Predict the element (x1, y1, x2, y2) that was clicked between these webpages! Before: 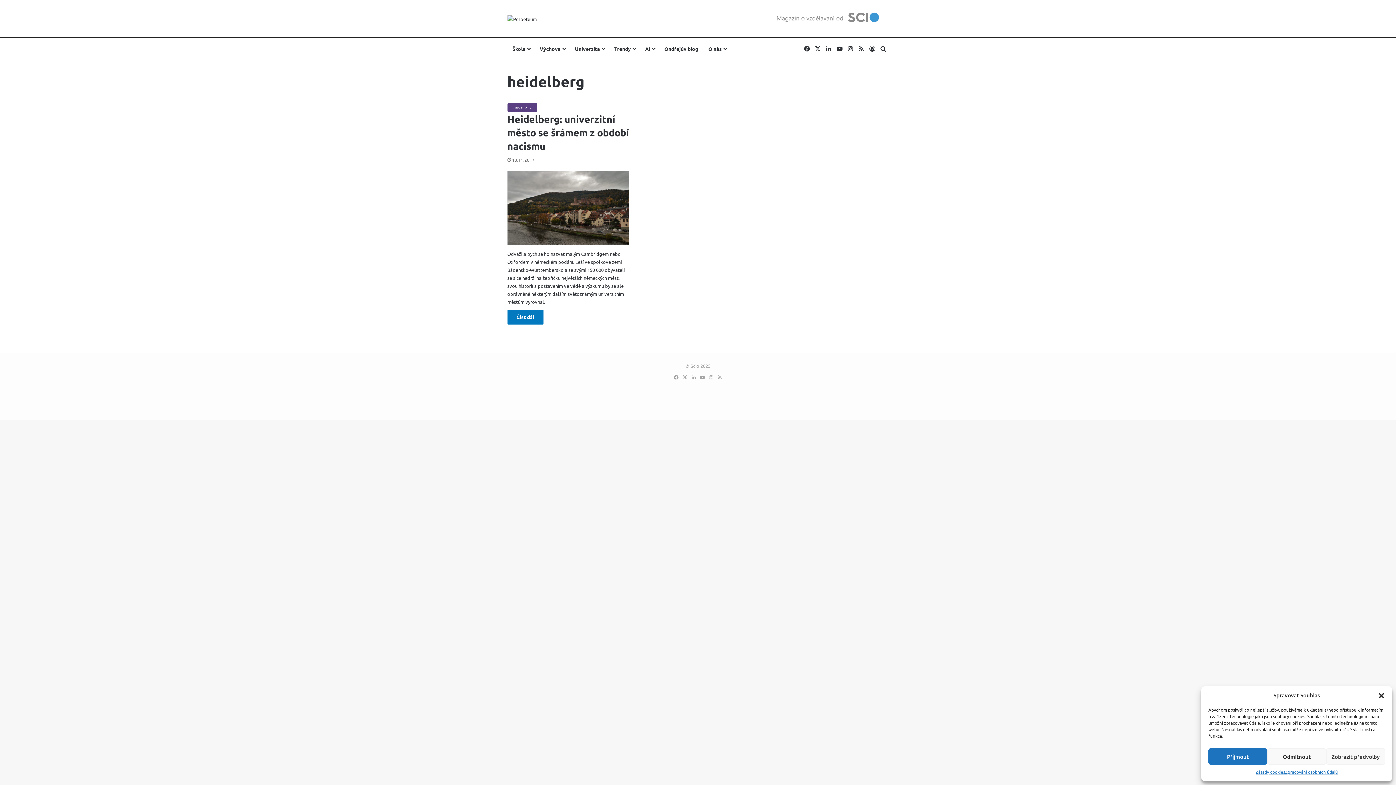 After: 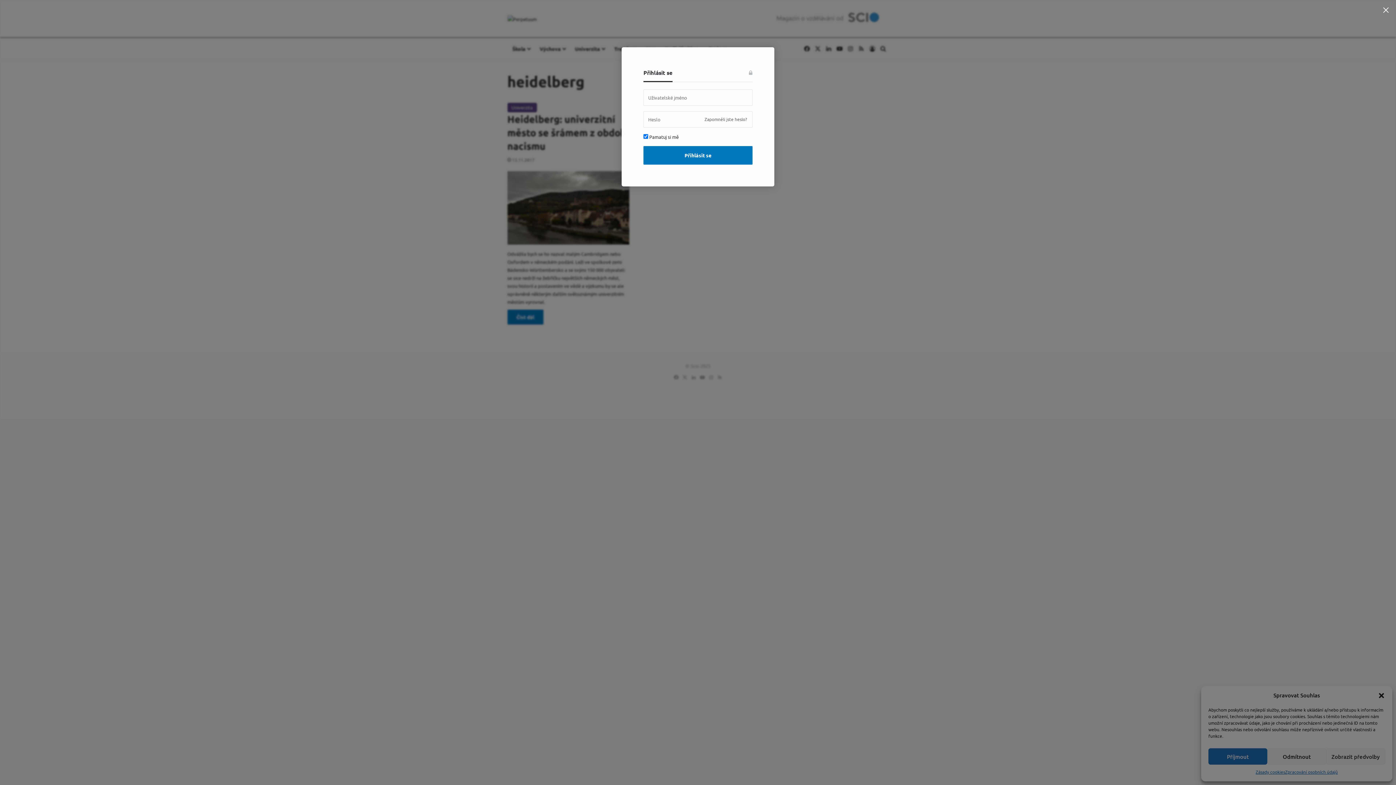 Action: label: Přihlásit se bbox: (867, 37, 878, 59)